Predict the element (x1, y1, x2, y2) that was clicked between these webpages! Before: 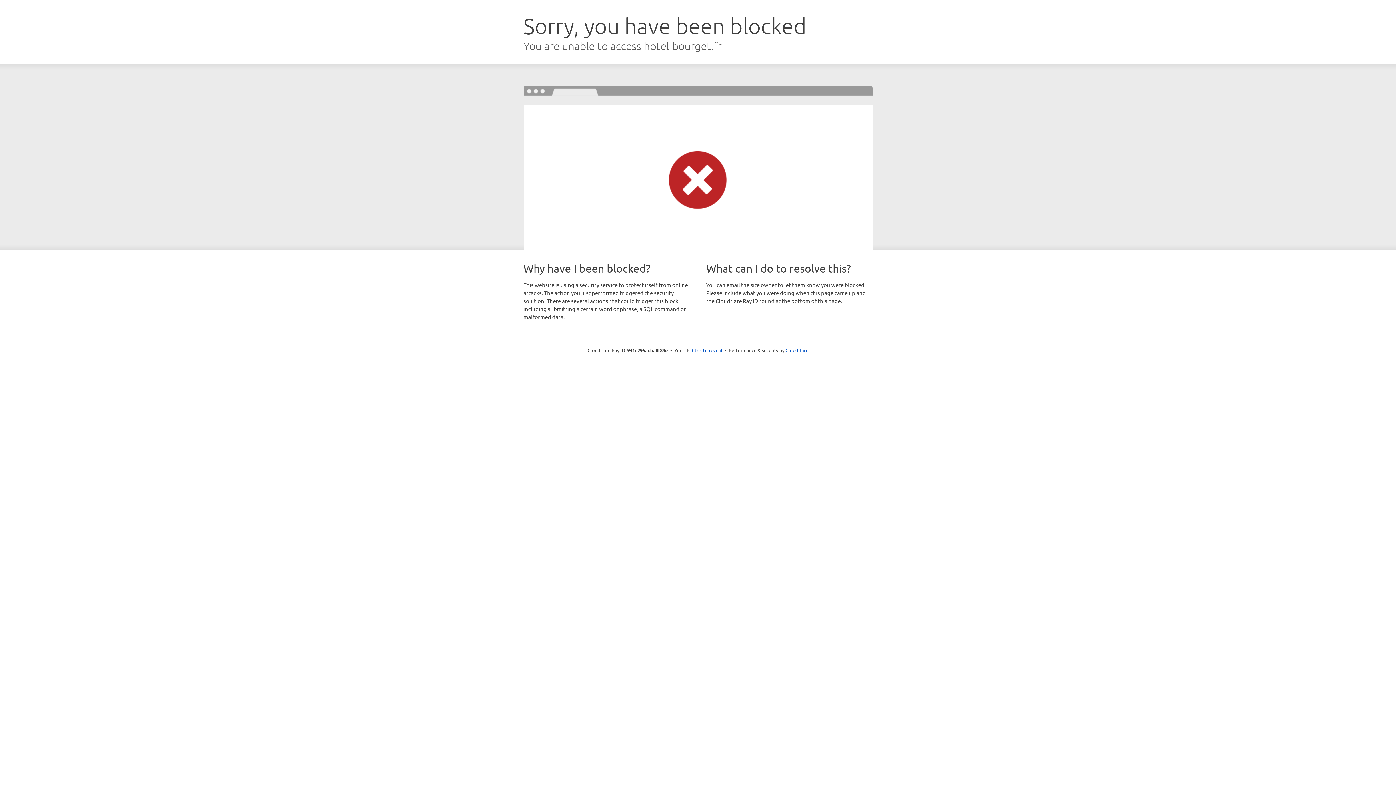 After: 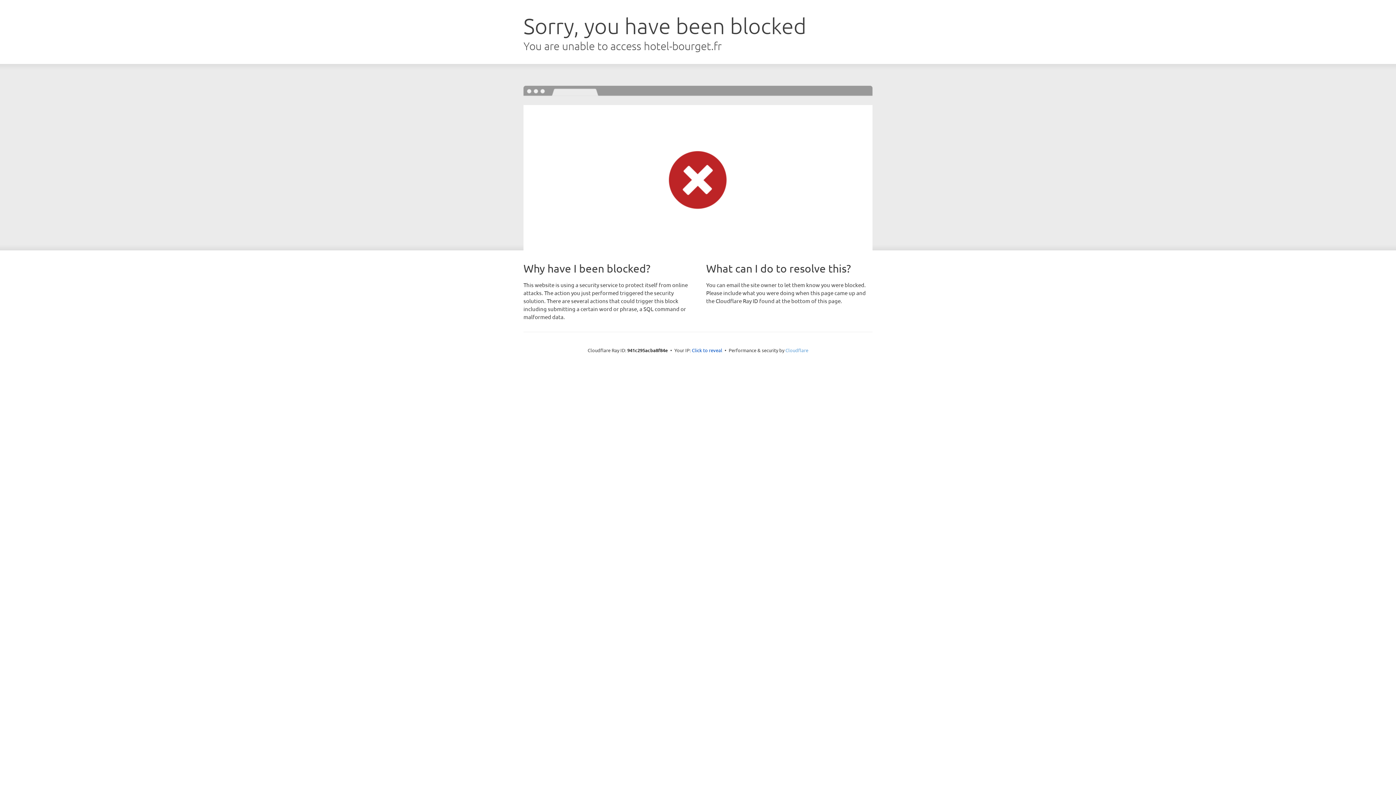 Action: label: Cloudflare bbox: (785, 347, 808, 353)